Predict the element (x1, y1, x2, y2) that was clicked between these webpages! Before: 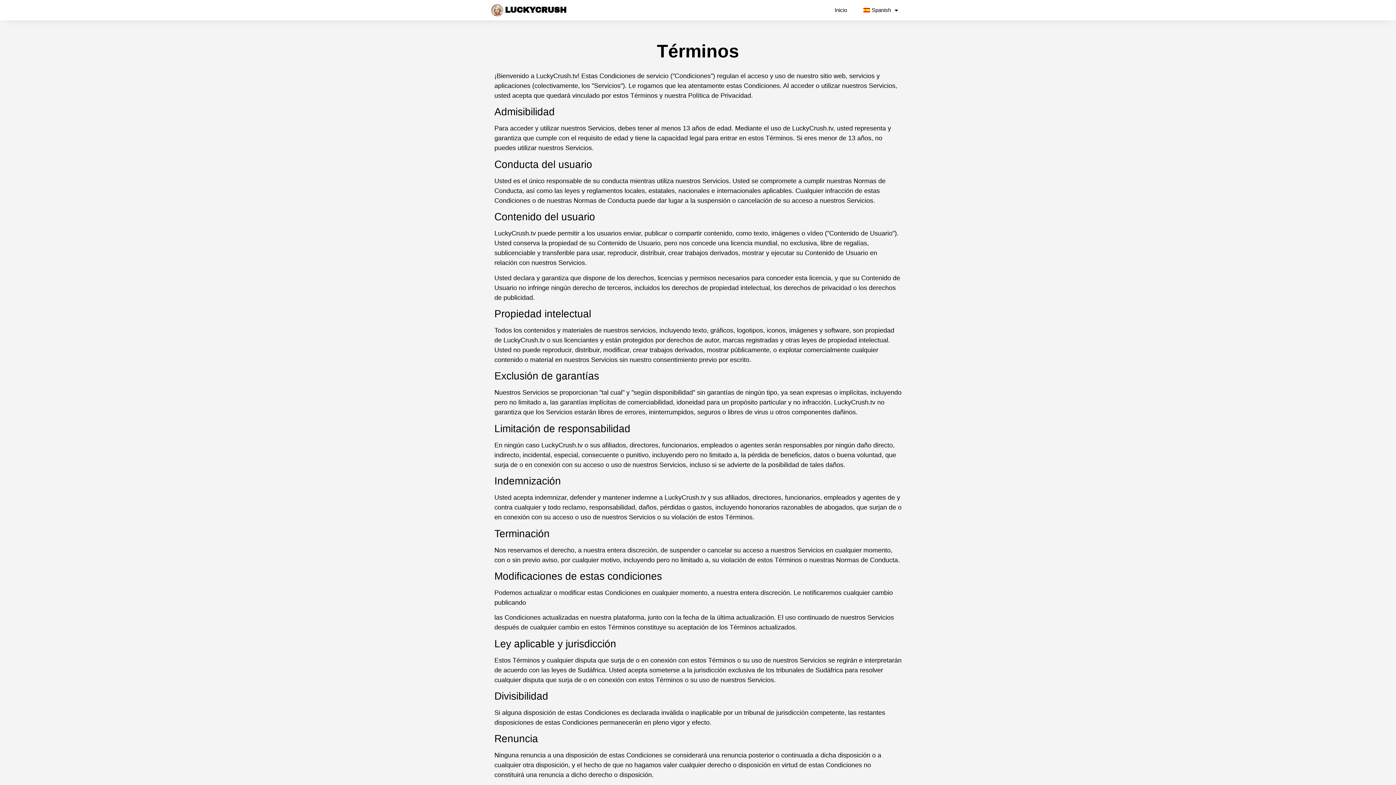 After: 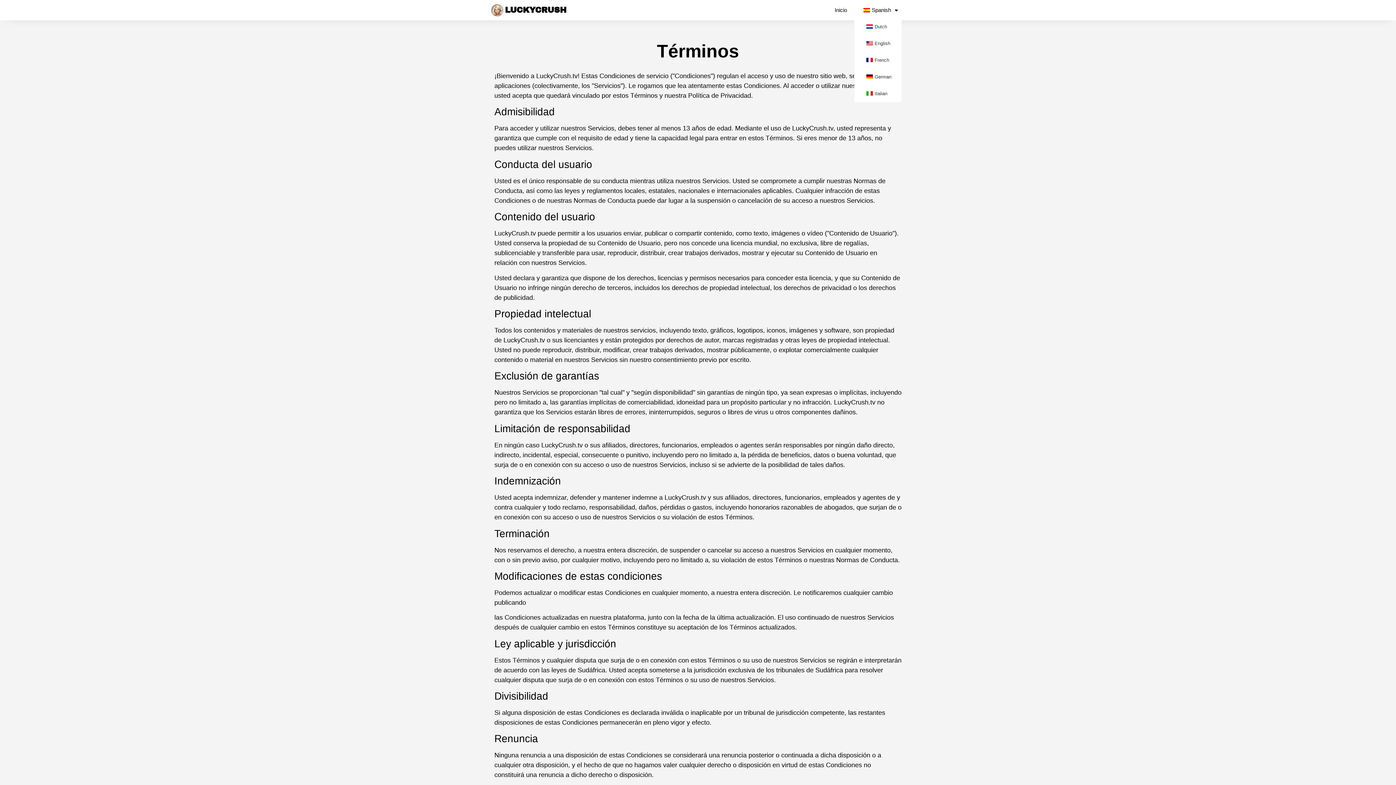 Action: label: Spanish bbox: (854, 1, 905, 18)